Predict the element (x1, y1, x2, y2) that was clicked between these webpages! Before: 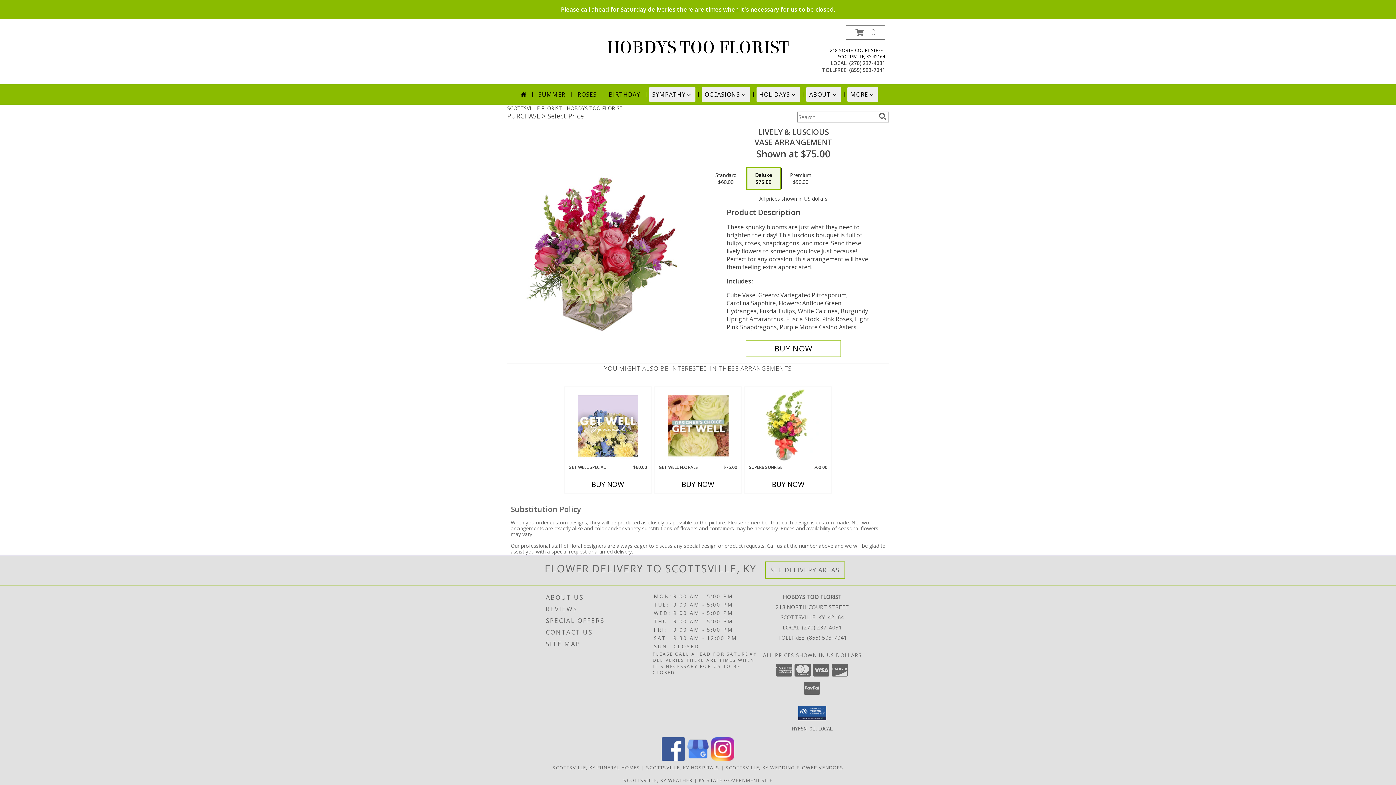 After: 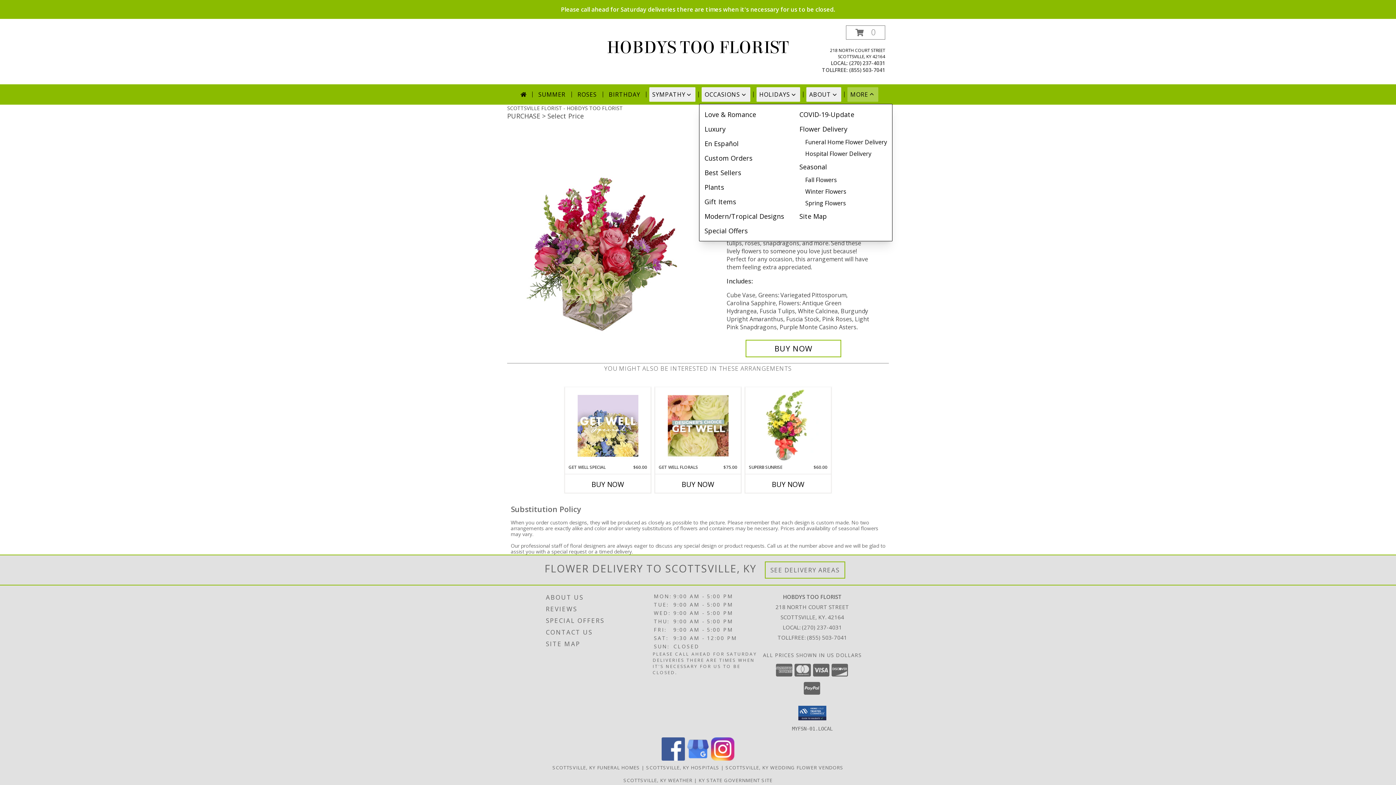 Action: bbox: (847, 87, 878, 101) label: MORE